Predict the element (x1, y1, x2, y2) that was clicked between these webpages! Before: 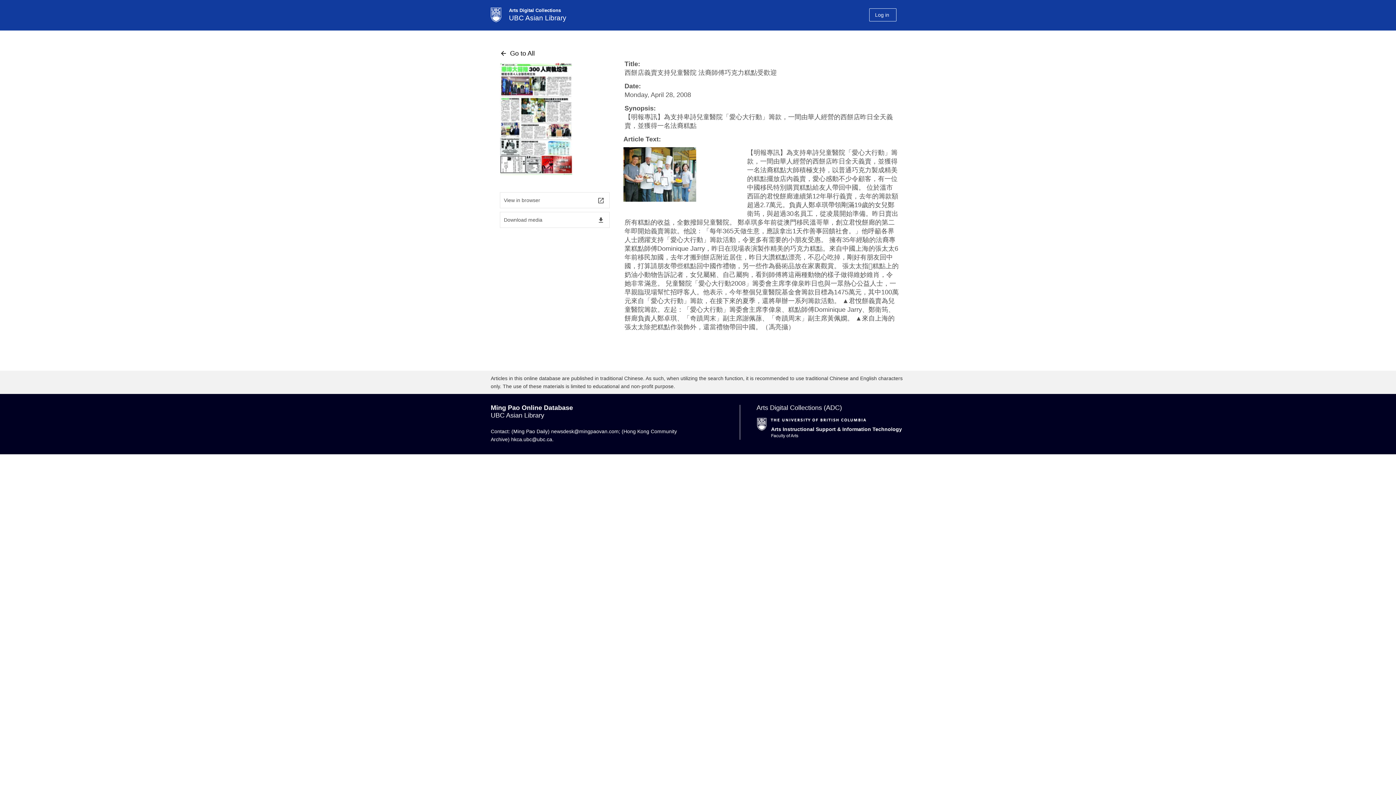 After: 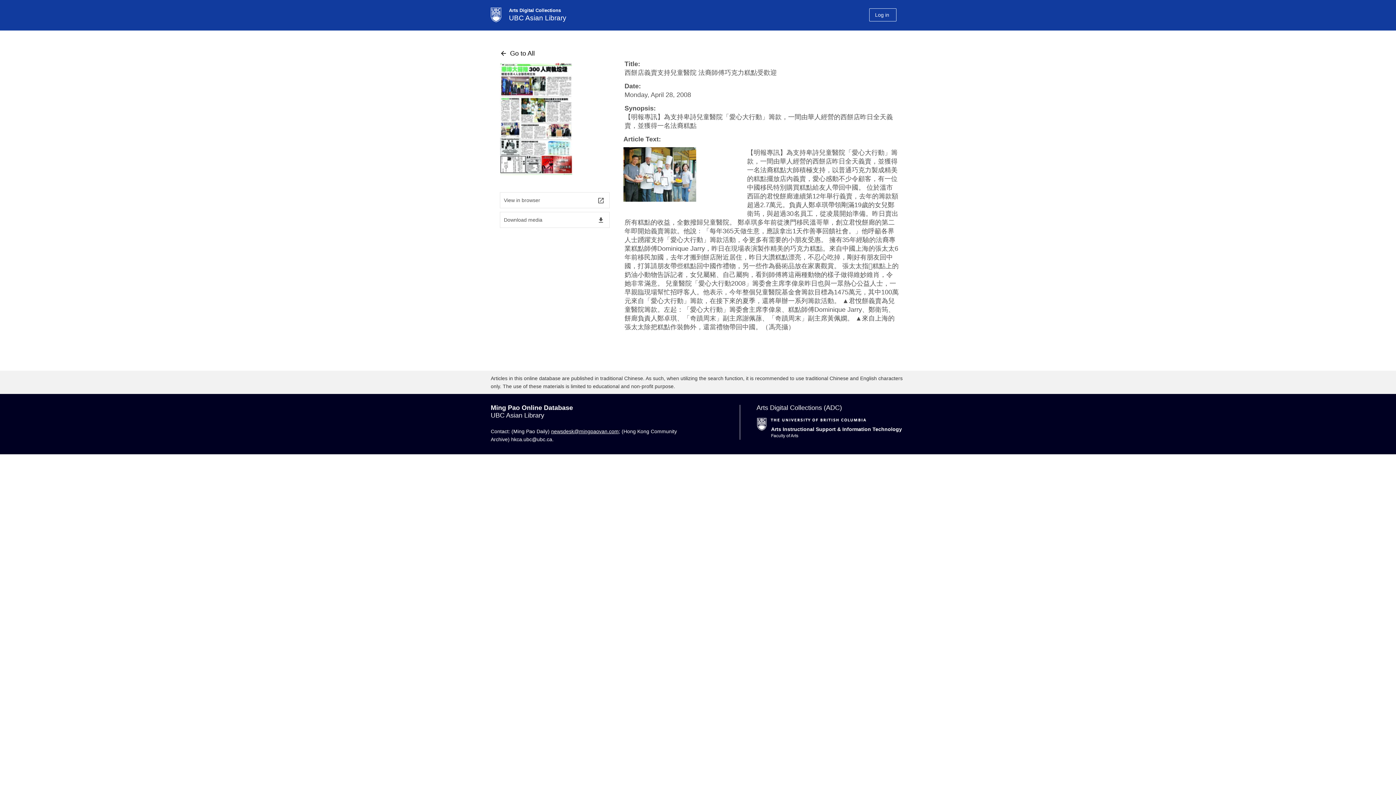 Action: bbox: (551, 428, 618, 434) label: newsdesk@mingpaovan.com